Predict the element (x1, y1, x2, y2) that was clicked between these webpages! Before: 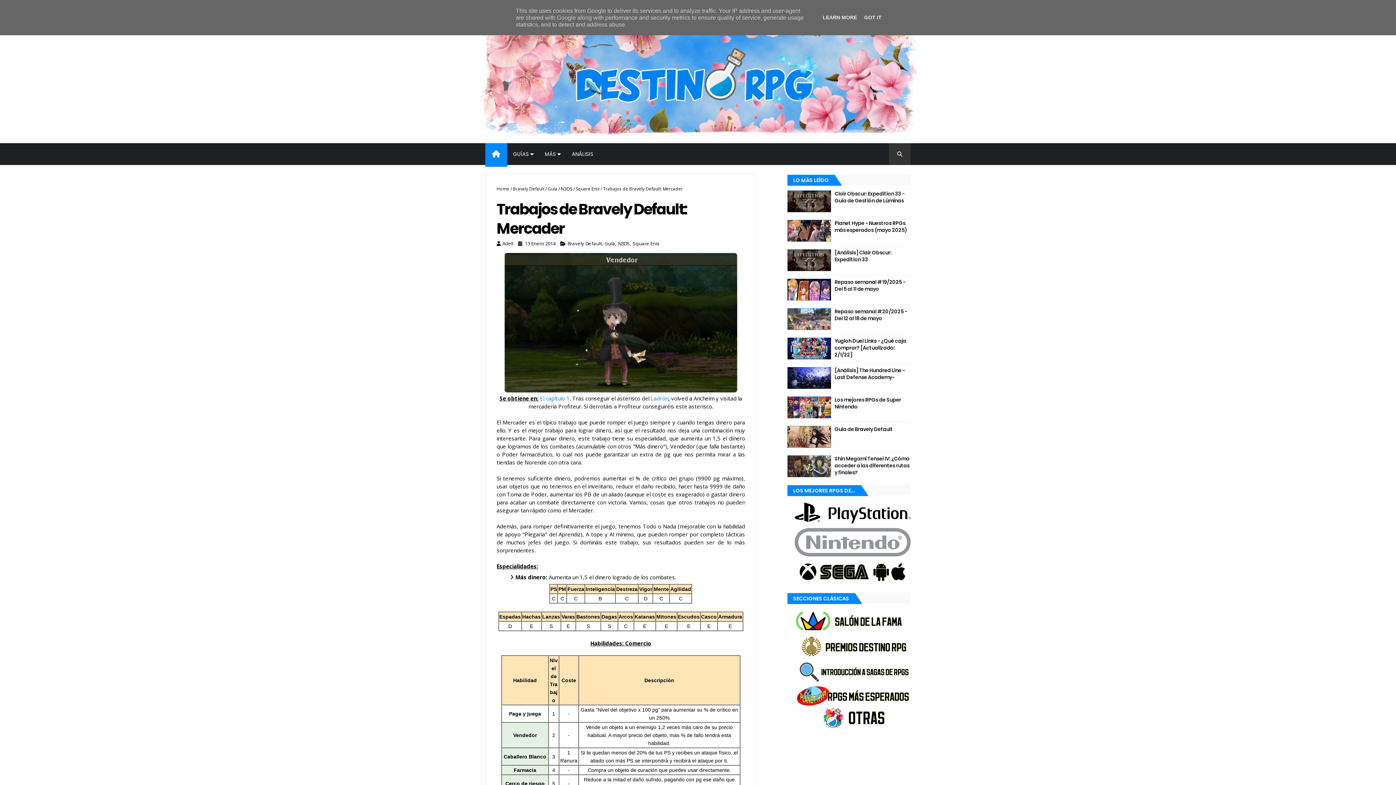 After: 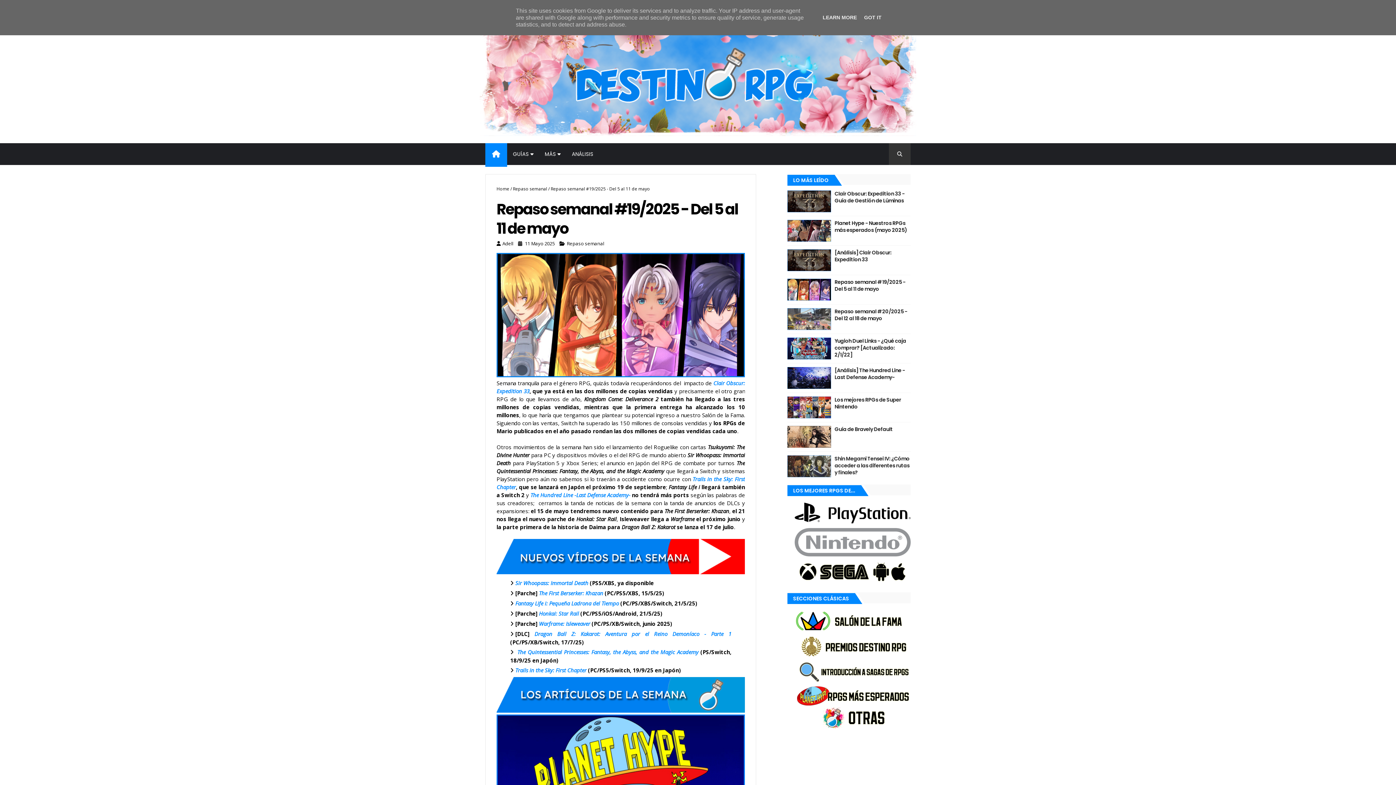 Action: bbox: (834, 278, 905, 292) label: Repaso semanal #19/2025 - Del 5 al 11 de mayo